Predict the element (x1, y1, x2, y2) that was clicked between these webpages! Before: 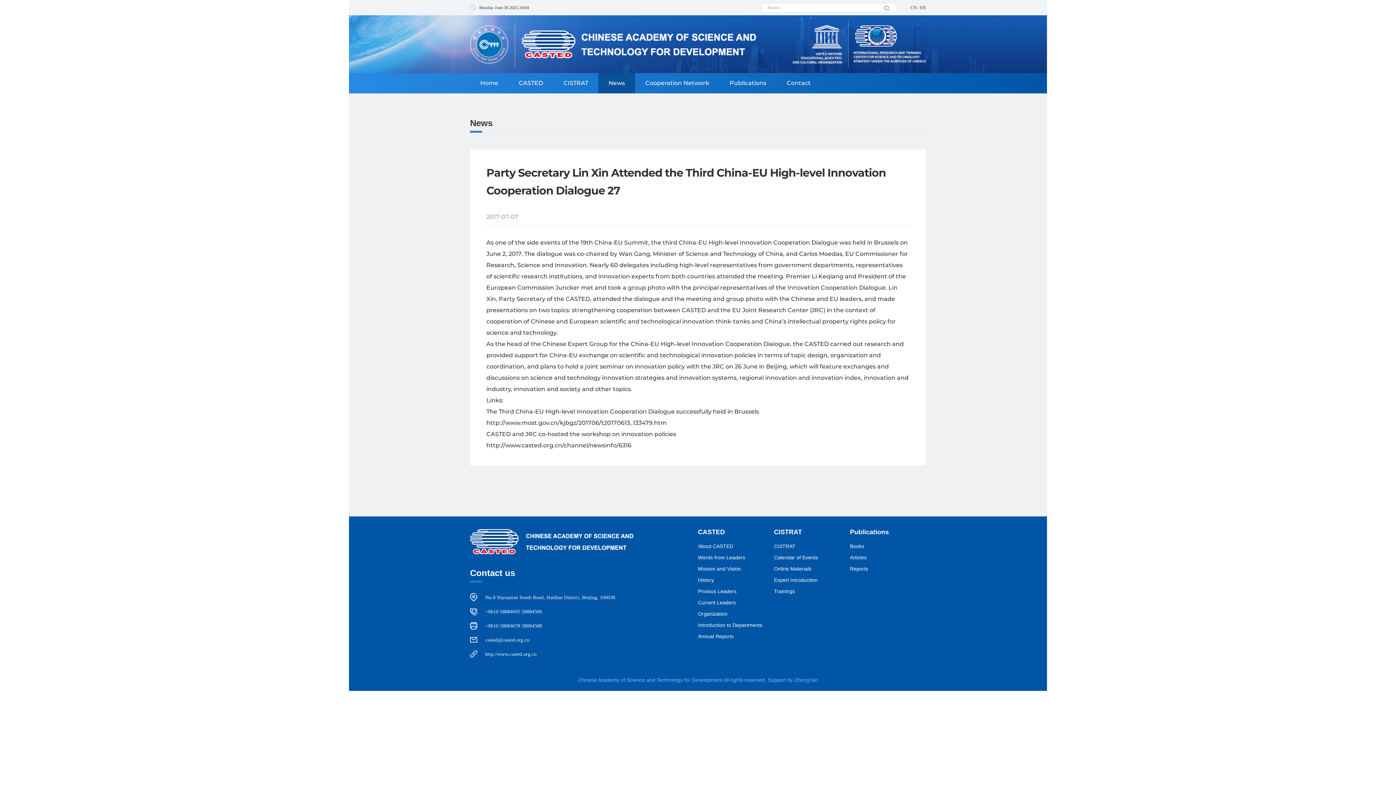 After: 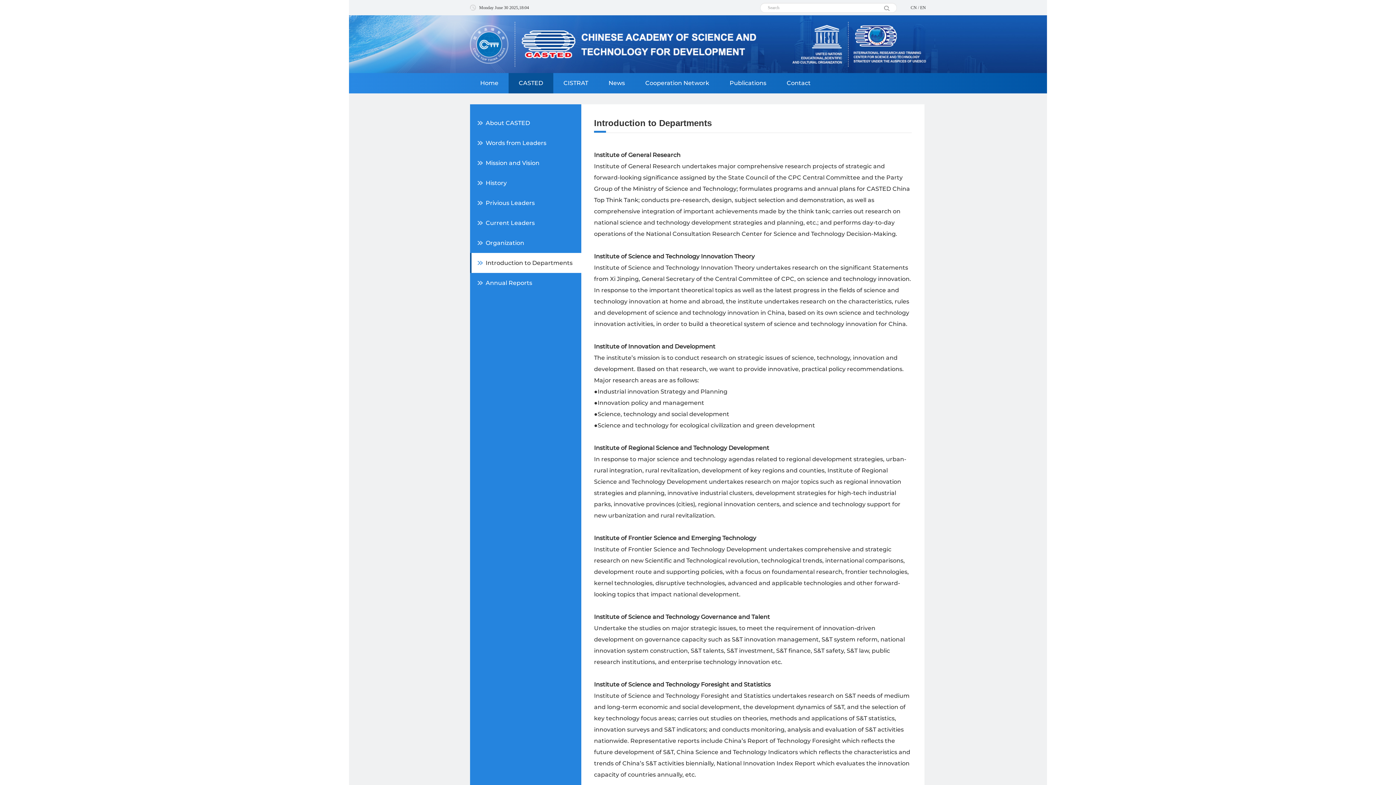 Action: bbox: (698, 622, 762, 628) label: Introduction to Departments